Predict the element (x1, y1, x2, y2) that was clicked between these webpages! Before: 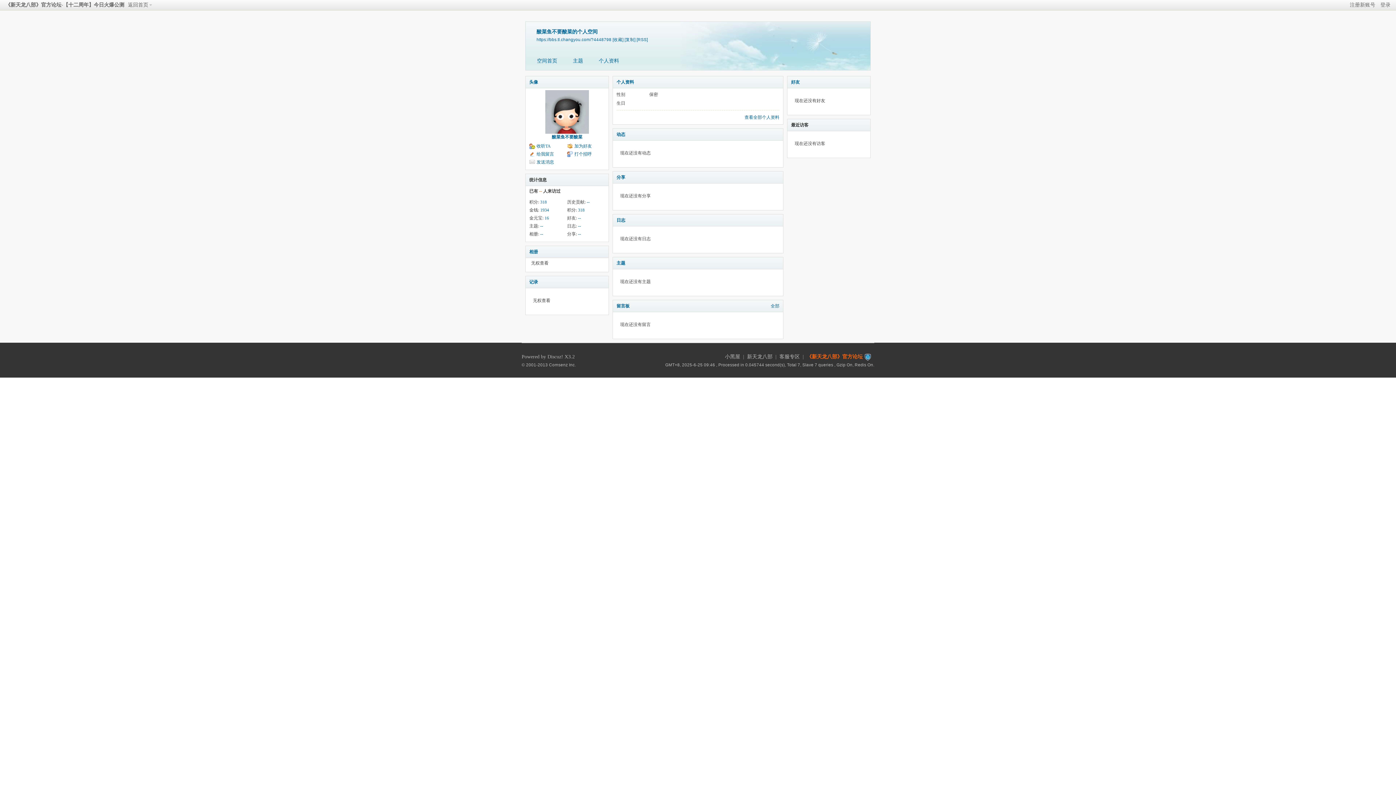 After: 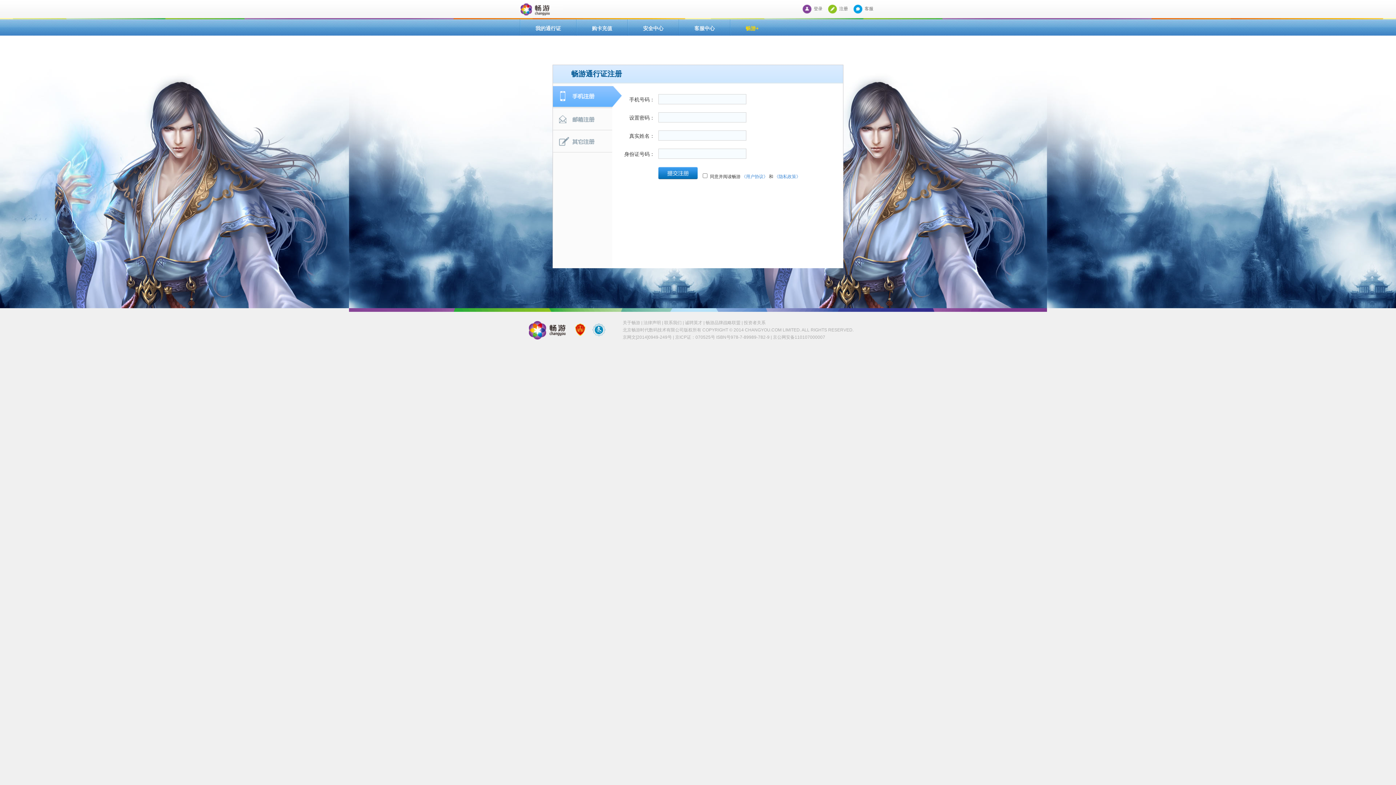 Action: label: 注册新账号 bbox: (1350, 2, 1375, 7)